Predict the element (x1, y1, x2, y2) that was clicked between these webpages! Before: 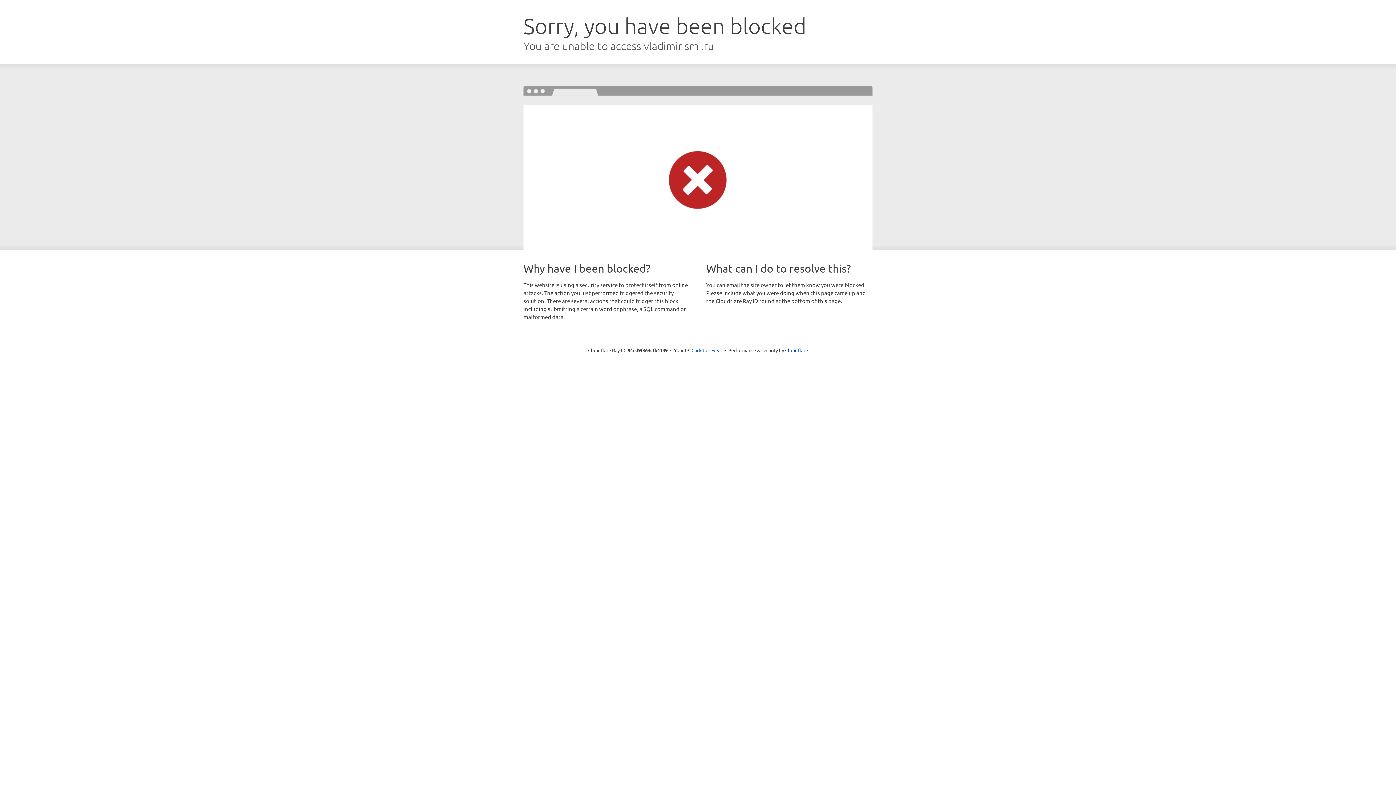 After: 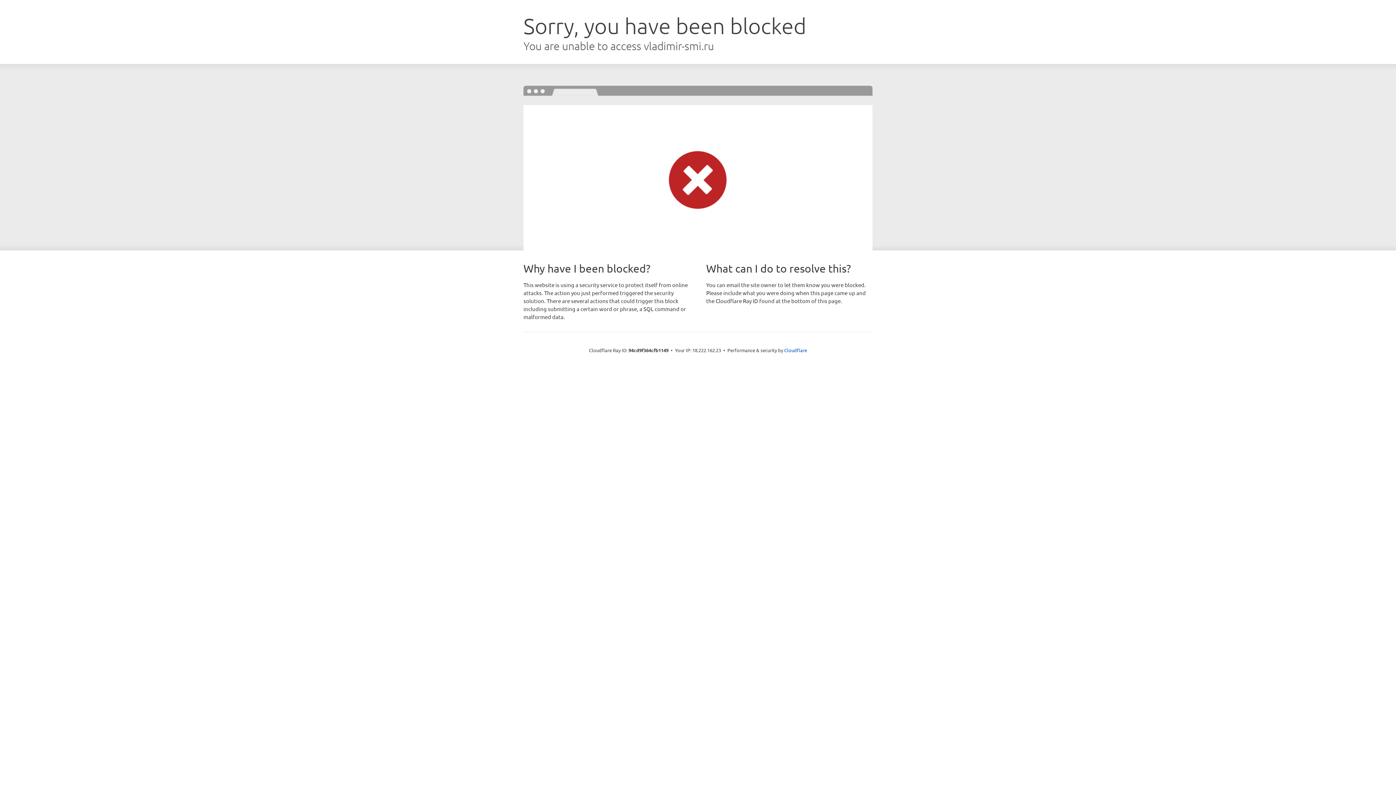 Action: bbox: (691, 346, 722, 353) label: Click to reveal